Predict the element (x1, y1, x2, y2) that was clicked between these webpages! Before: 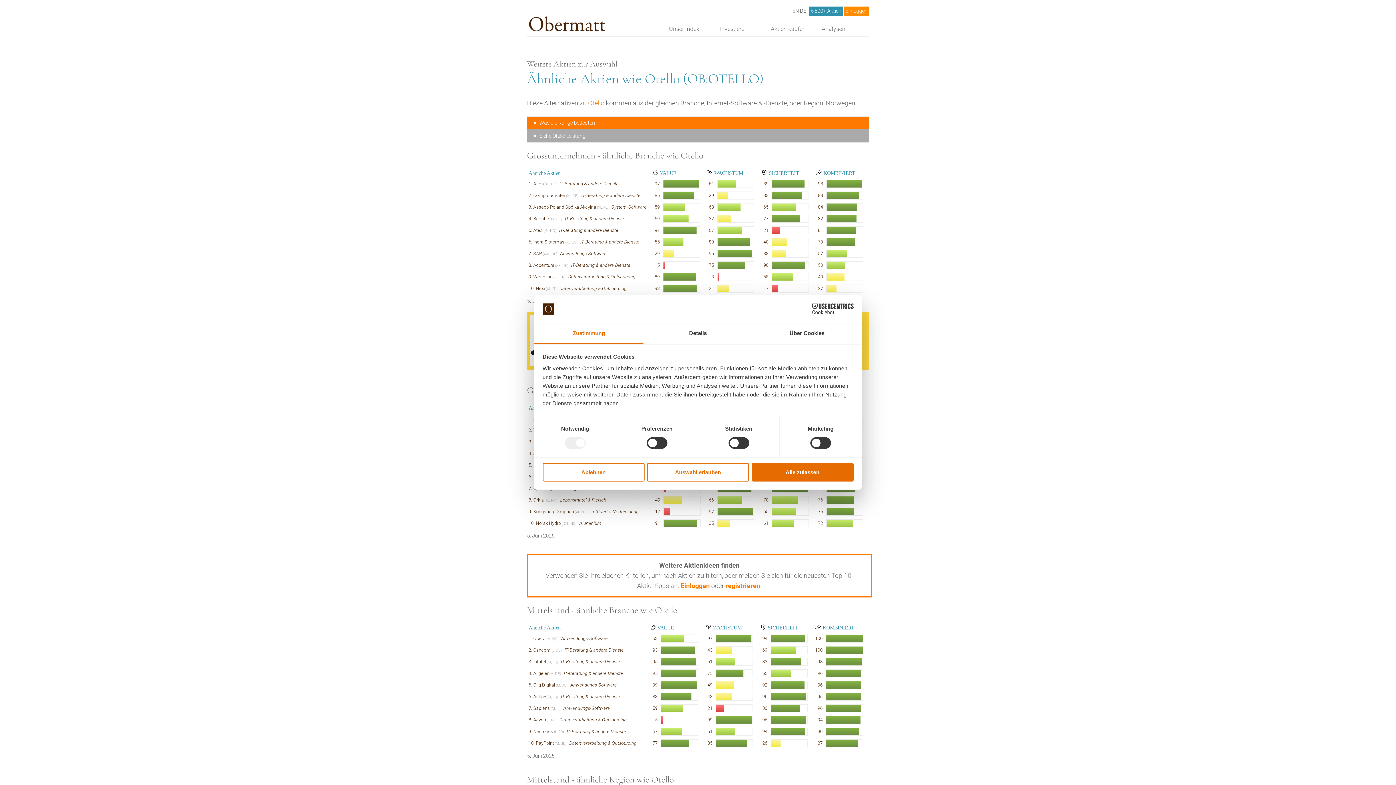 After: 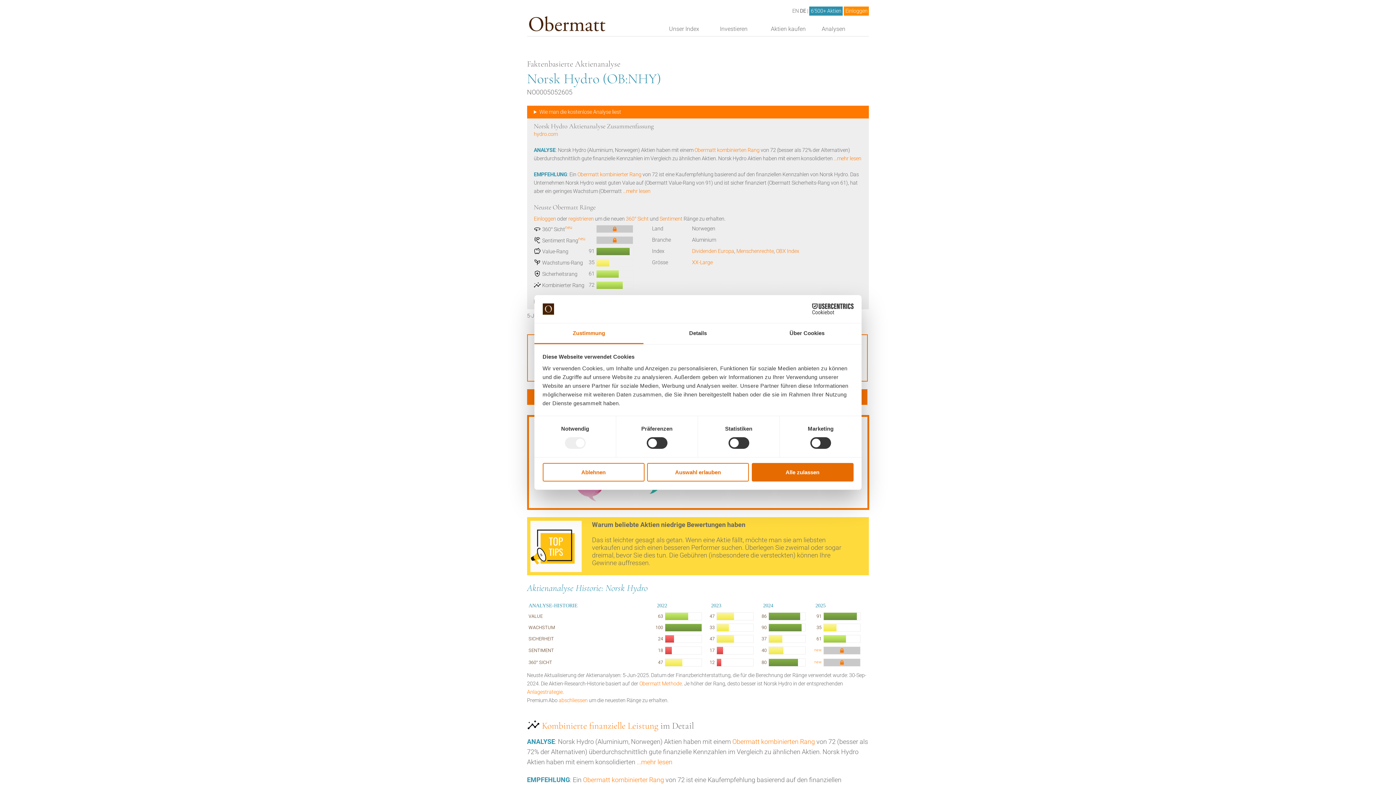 Action: bbox: (826, 519, 863, 527)